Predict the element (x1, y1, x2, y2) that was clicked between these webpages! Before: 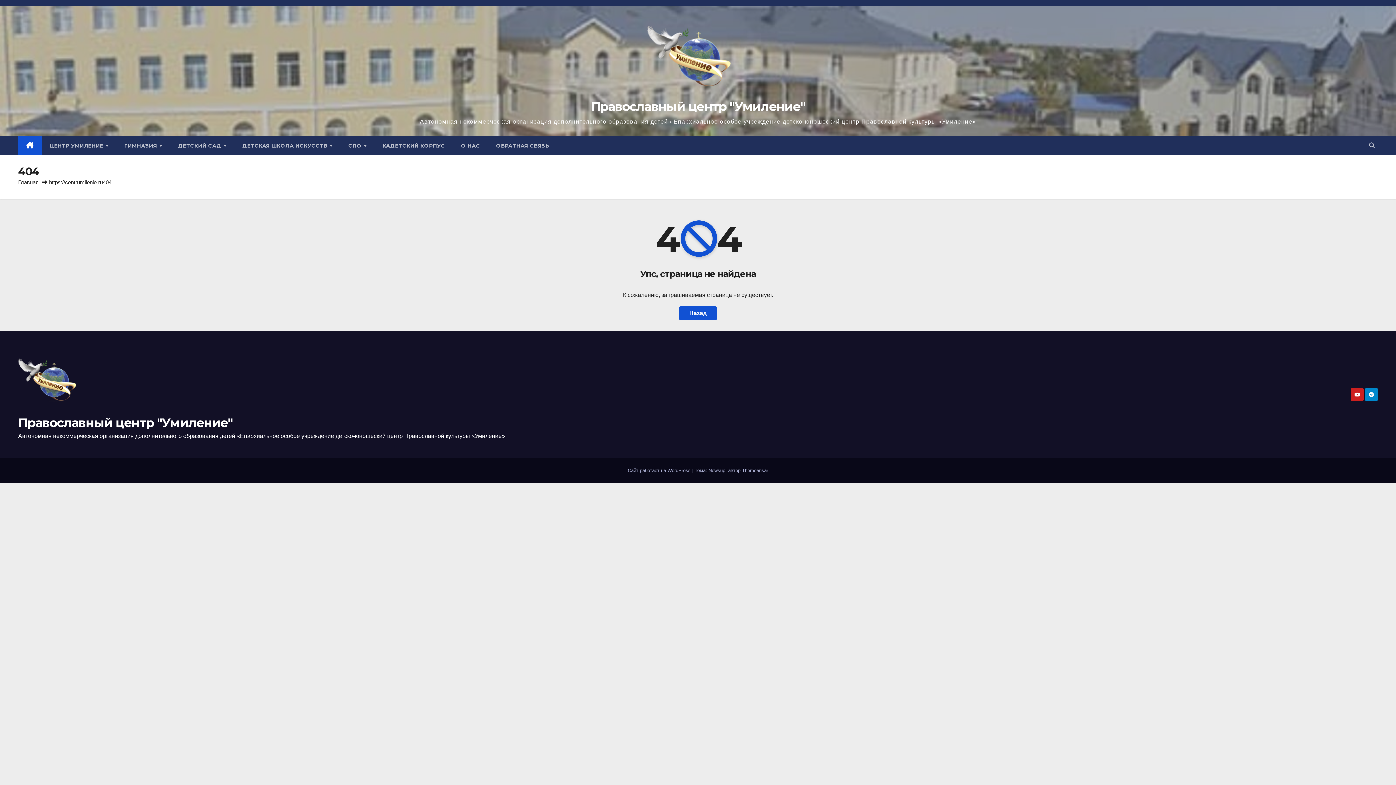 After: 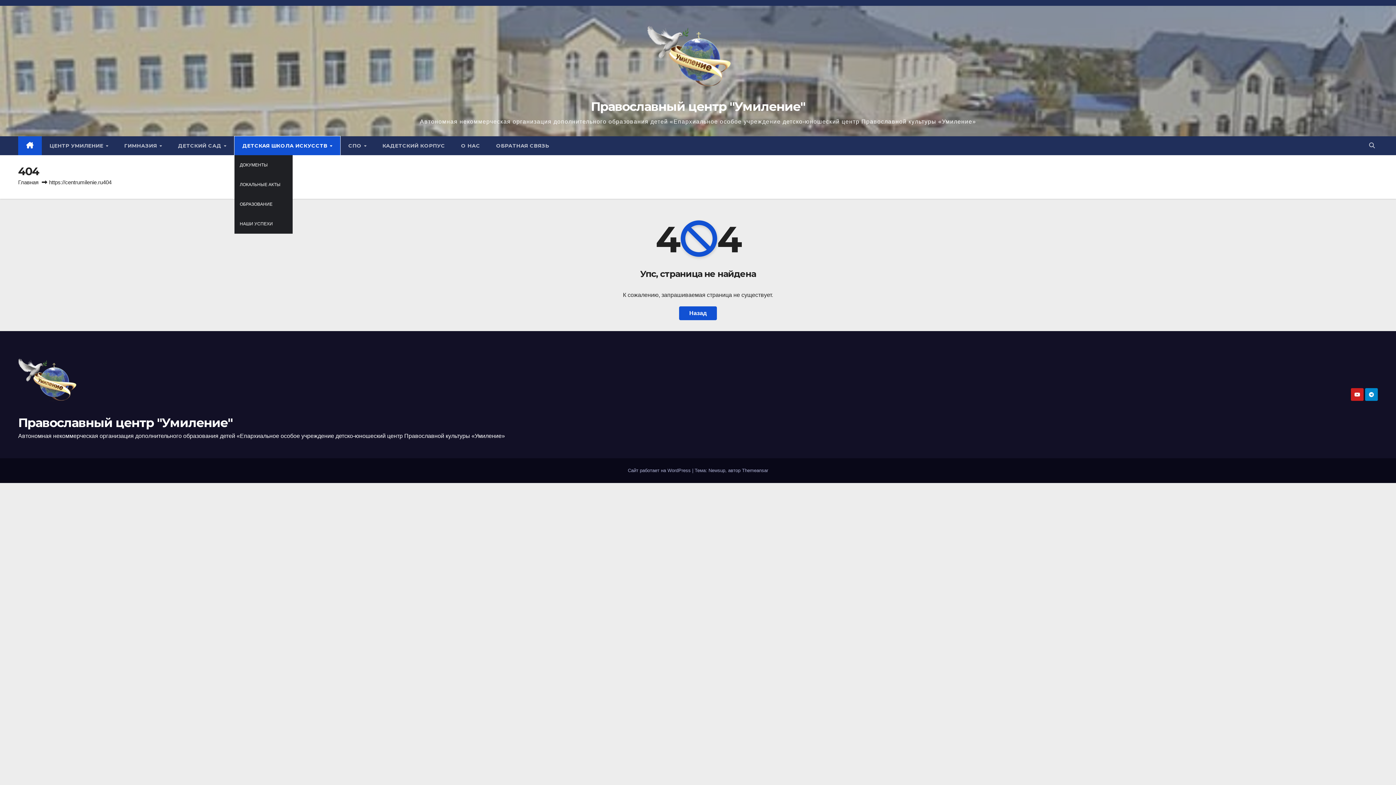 Action: label: ДЕТСКАЯ ШКОЛА ИСКУССТВ  bbox: (234, 136, 340, 155)